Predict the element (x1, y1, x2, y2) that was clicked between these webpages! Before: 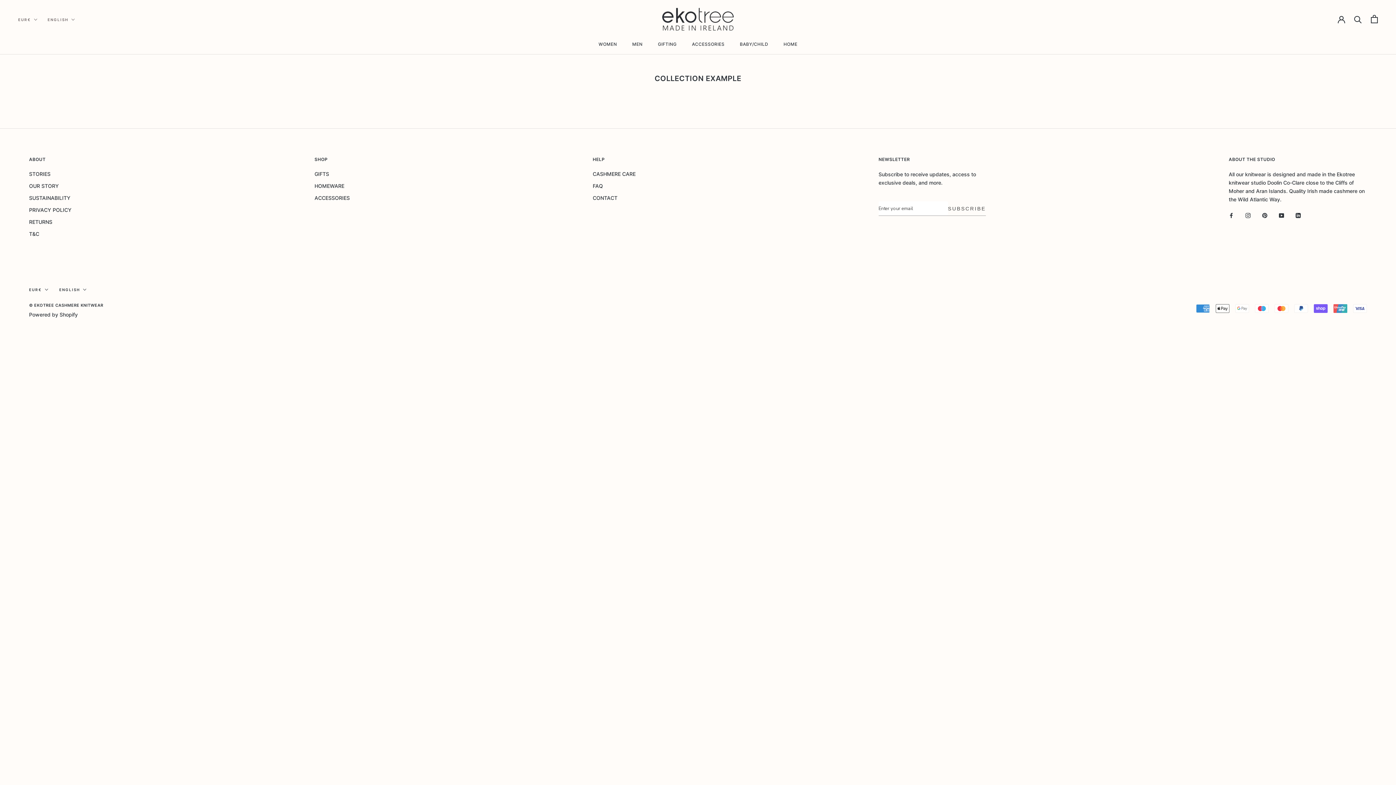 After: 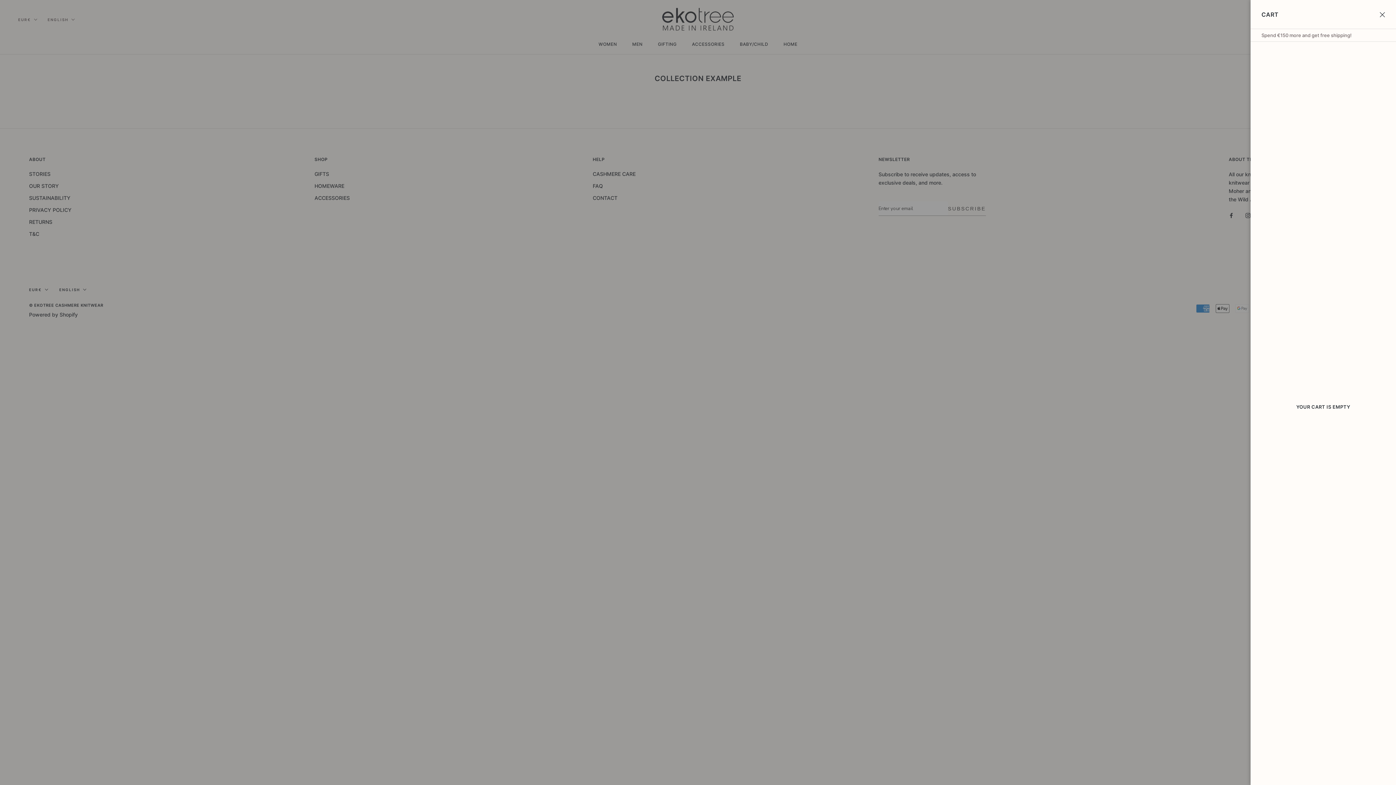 Action: label: Open cart bbox: (1371, 14, 1378, 23)